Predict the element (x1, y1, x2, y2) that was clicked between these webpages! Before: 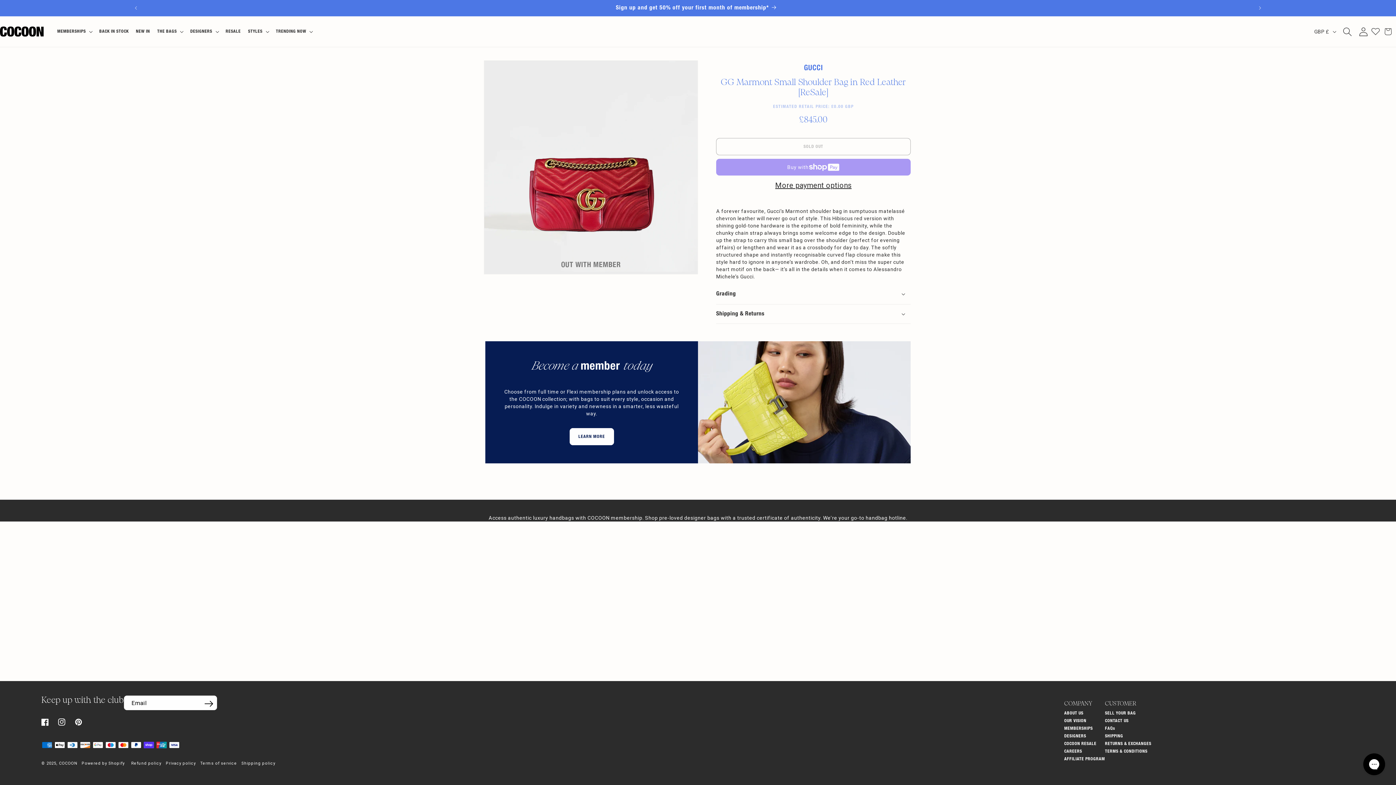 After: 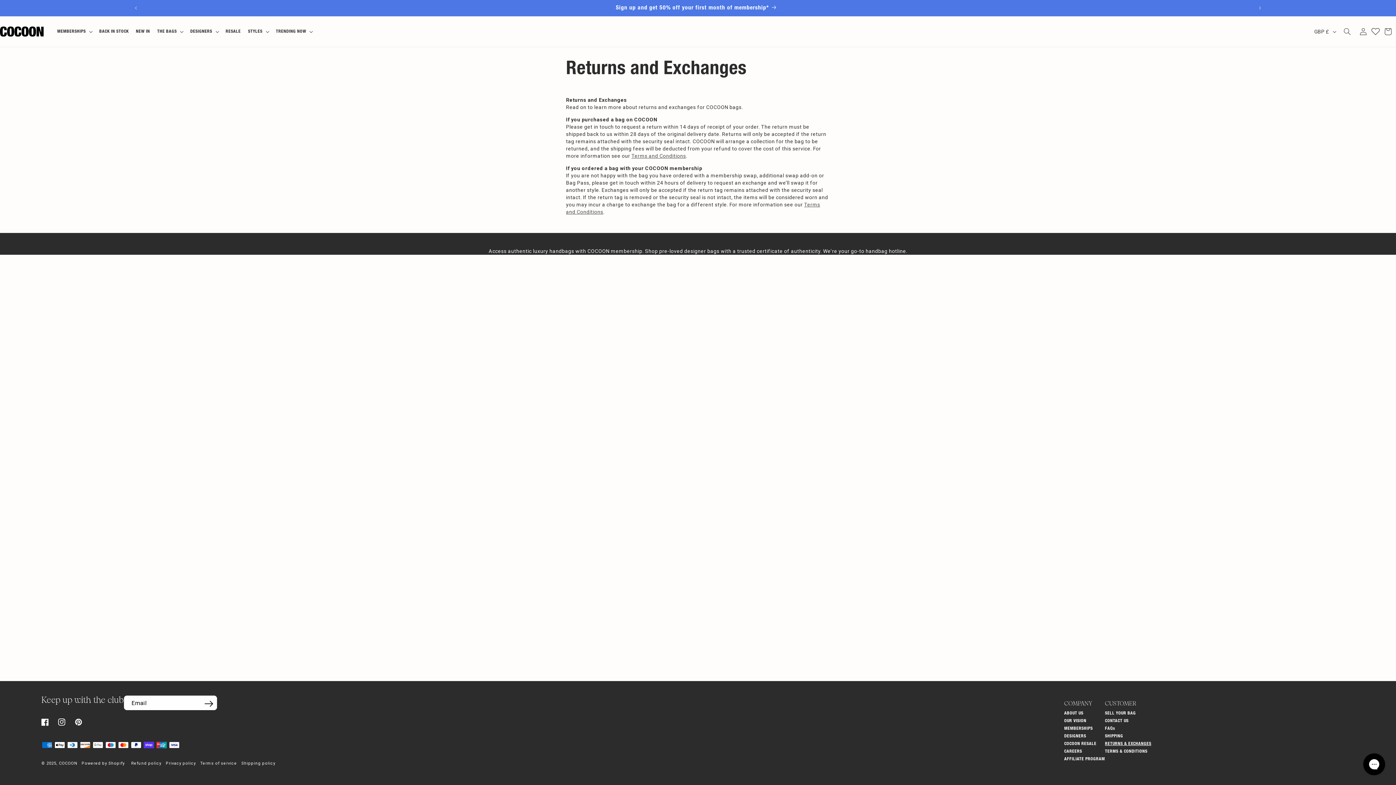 Action: bbox: (1105, 740, 1151, 748) label: RETURNS & EXCHANGES